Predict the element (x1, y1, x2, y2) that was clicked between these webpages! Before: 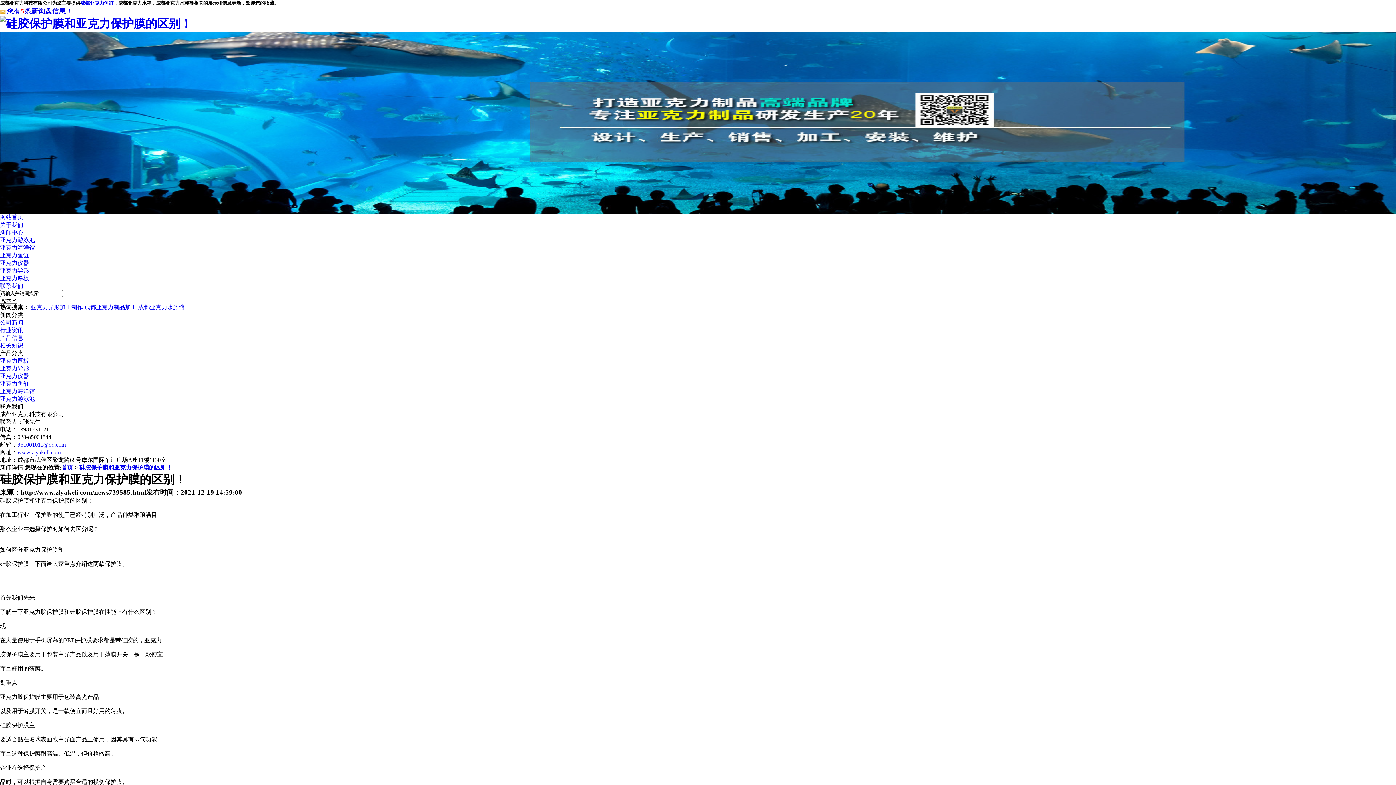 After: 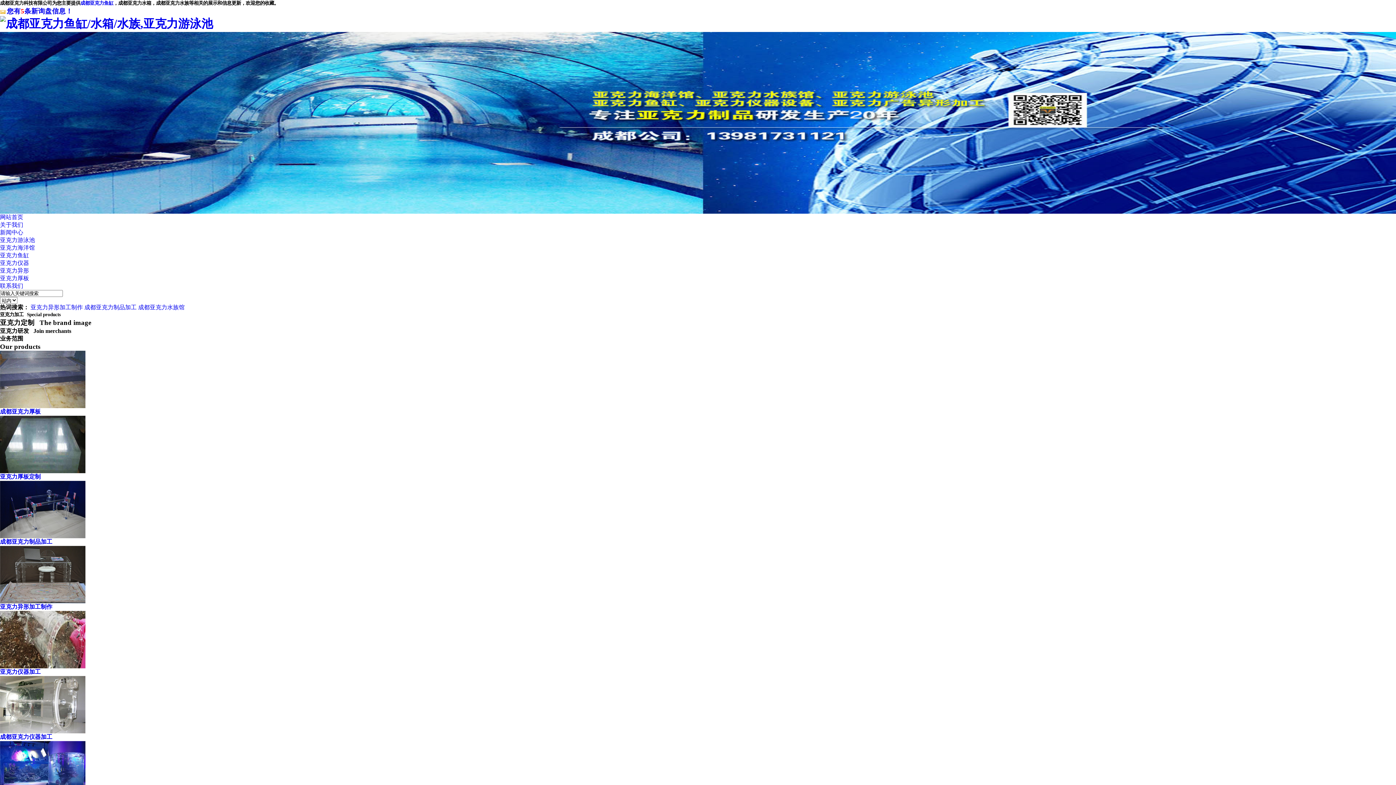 Action: label: 网站首页 bbox: (0, 214, 23, 220)